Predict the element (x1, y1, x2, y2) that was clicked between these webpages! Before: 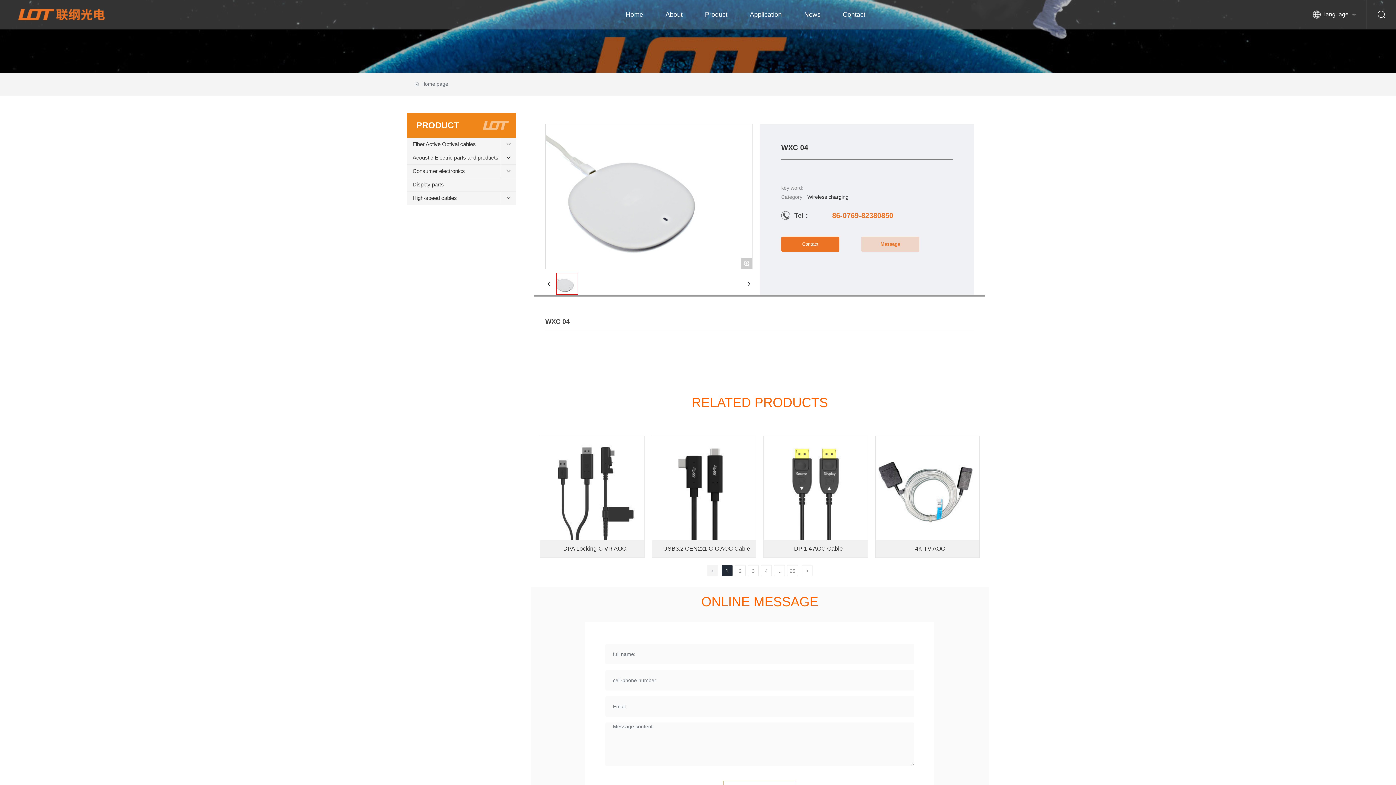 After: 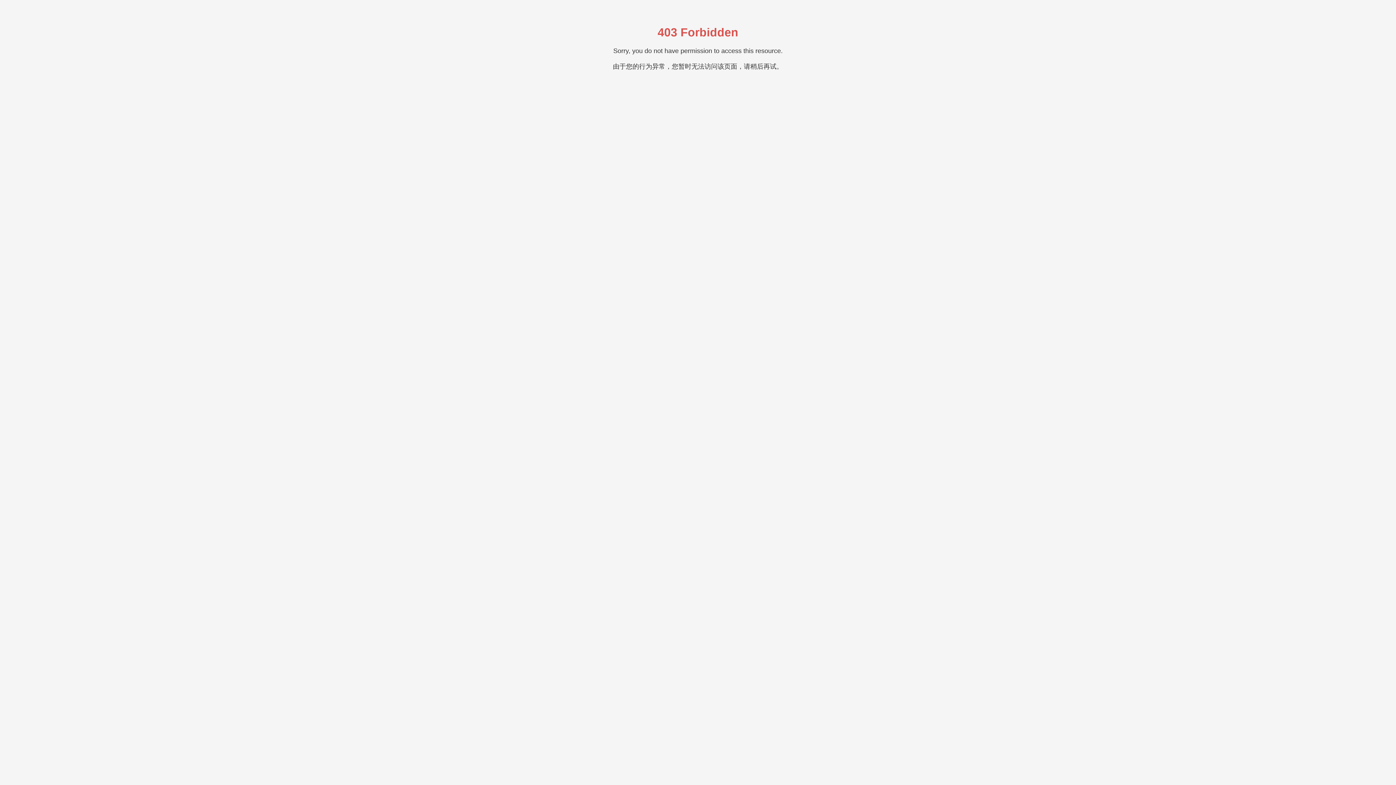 Action: label: 25 bbox: (787, 539, 798, 550)